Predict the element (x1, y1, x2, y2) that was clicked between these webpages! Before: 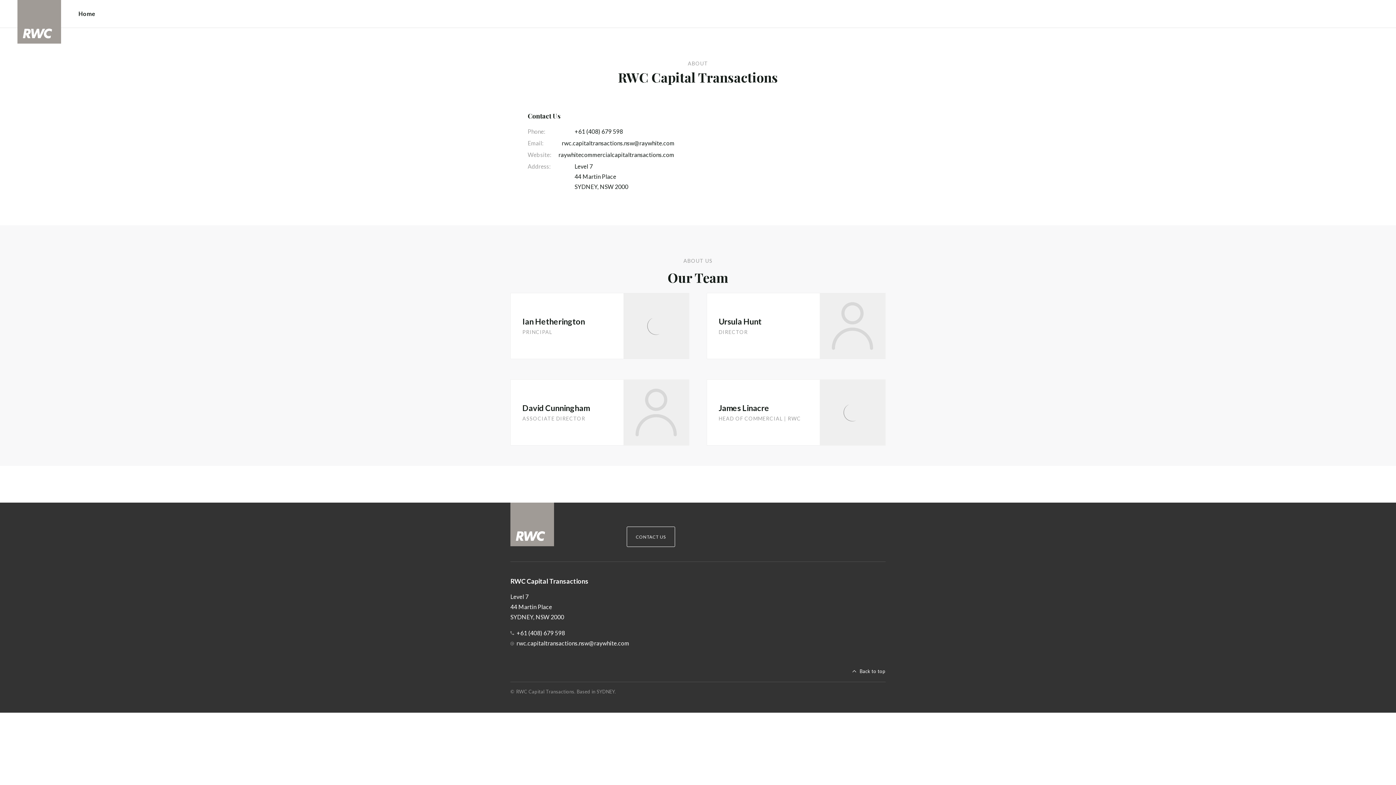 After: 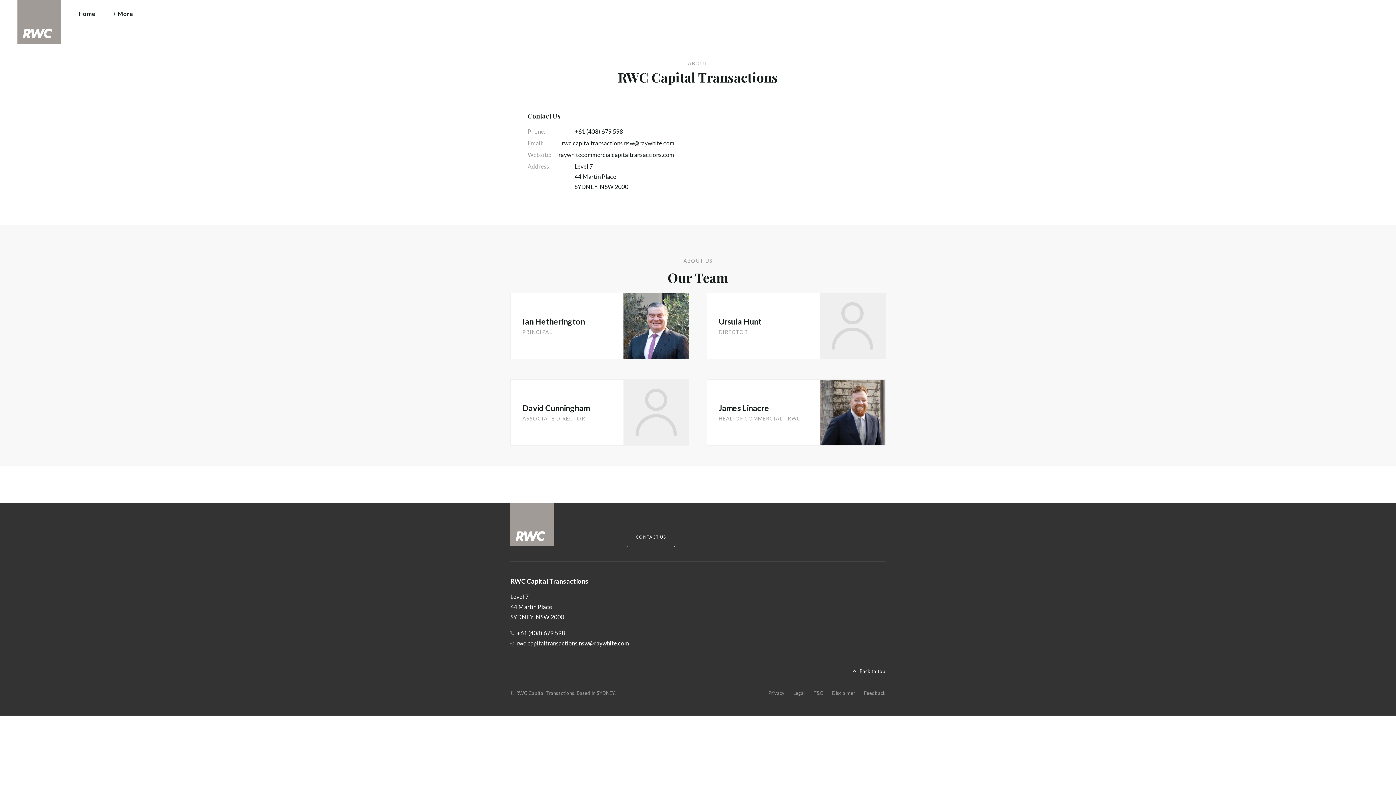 Action: label: Contact Us bbox: (527, 111, 674, 120)